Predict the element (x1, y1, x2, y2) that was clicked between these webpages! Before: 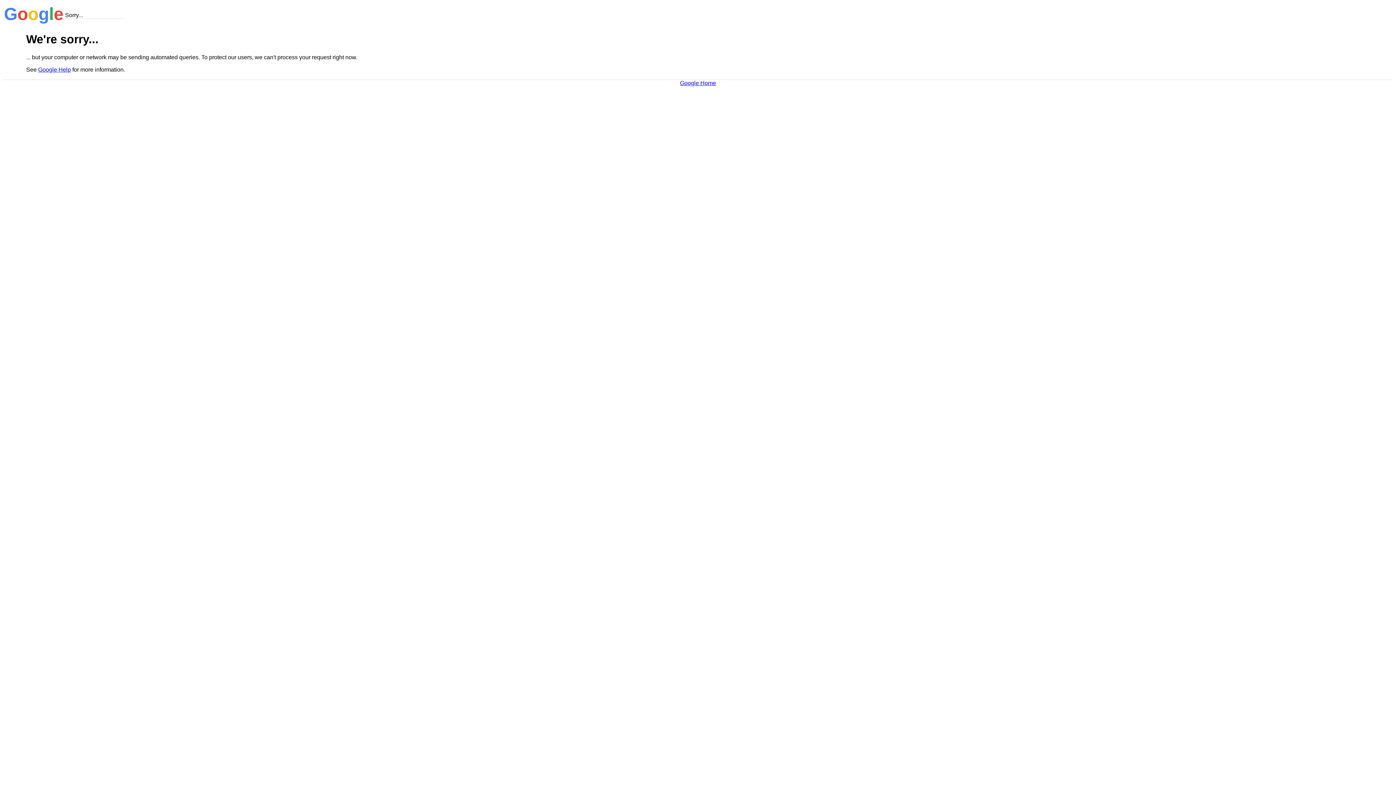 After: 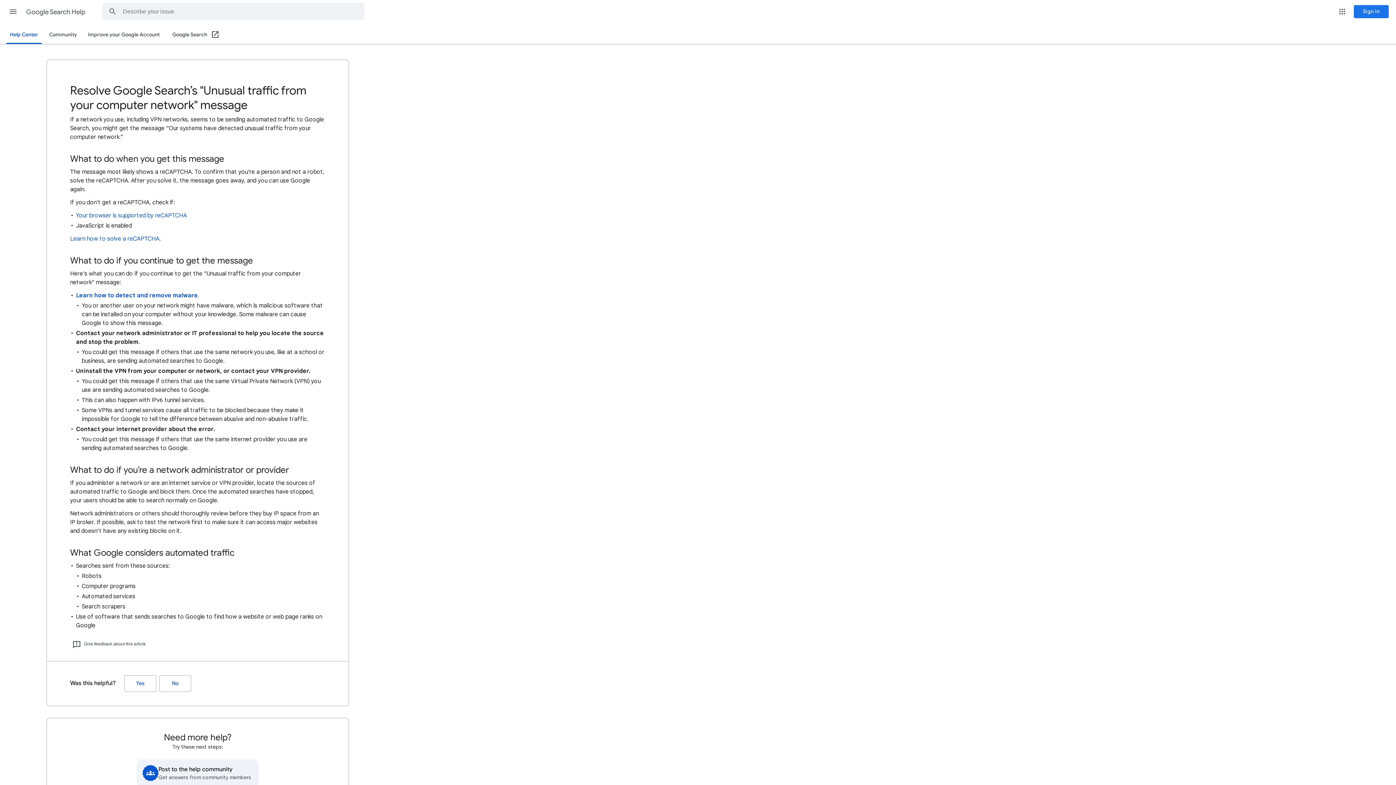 Action: label: Google Help bbox: (38, 66, 70, 72)